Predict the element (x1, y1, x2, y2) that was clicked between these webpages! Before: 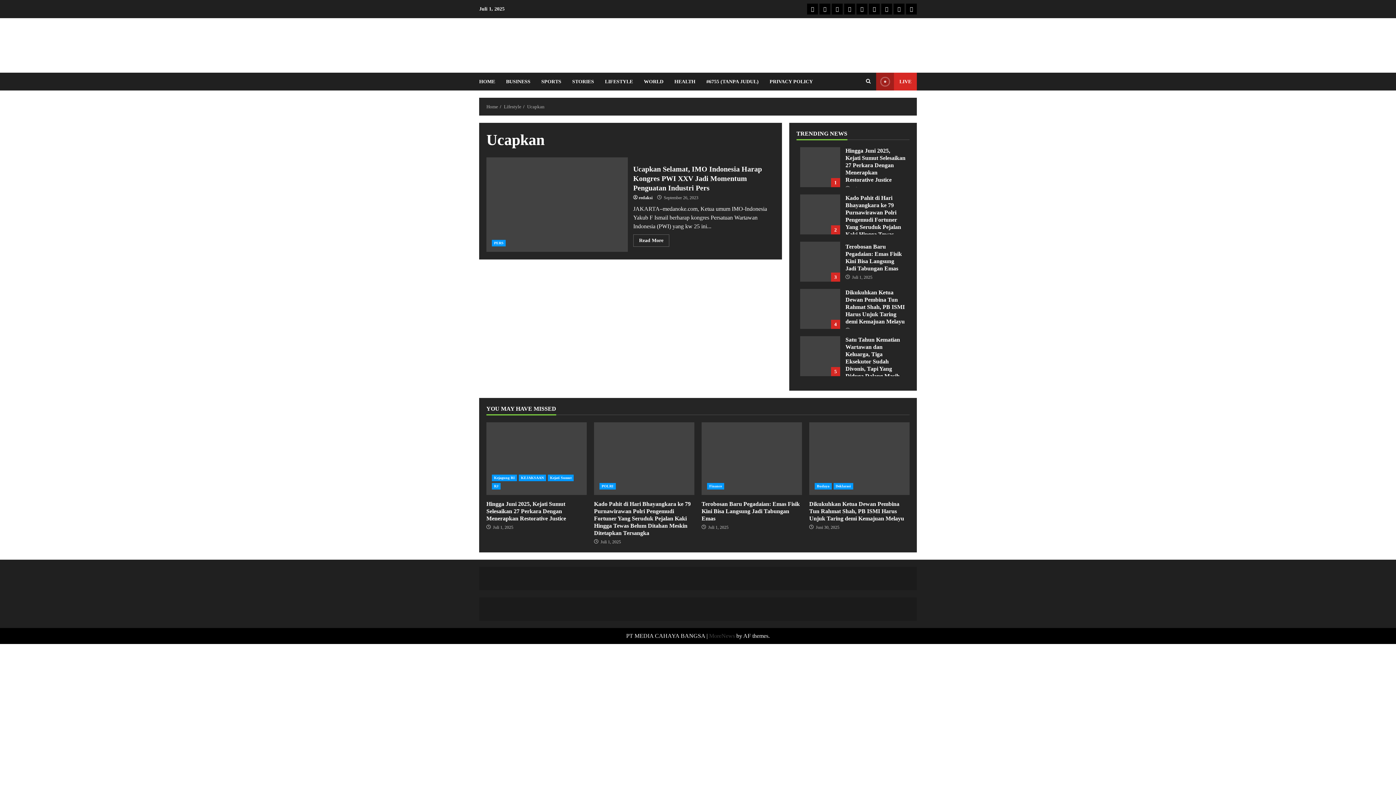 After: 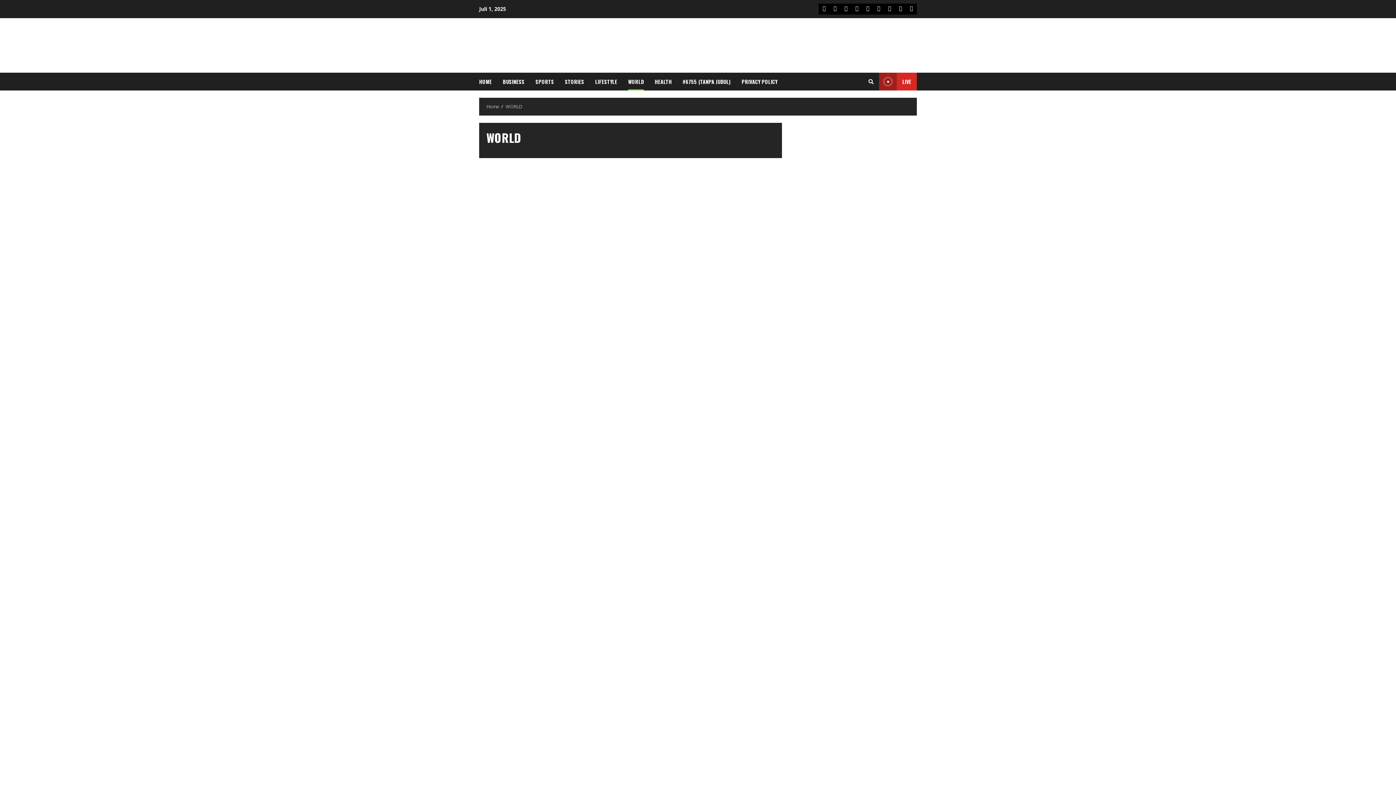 Action: bbox: (638, 72, 669, 90) label: WORLD